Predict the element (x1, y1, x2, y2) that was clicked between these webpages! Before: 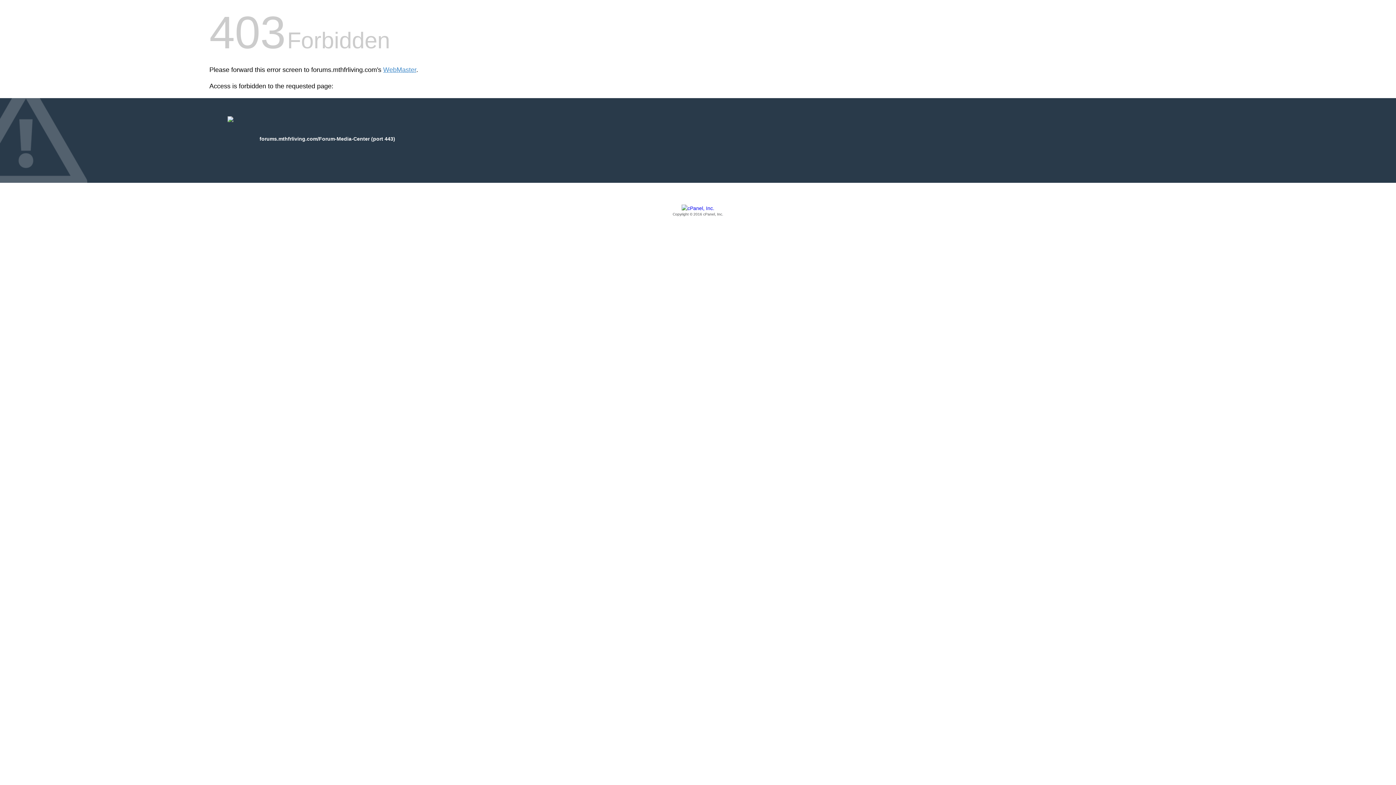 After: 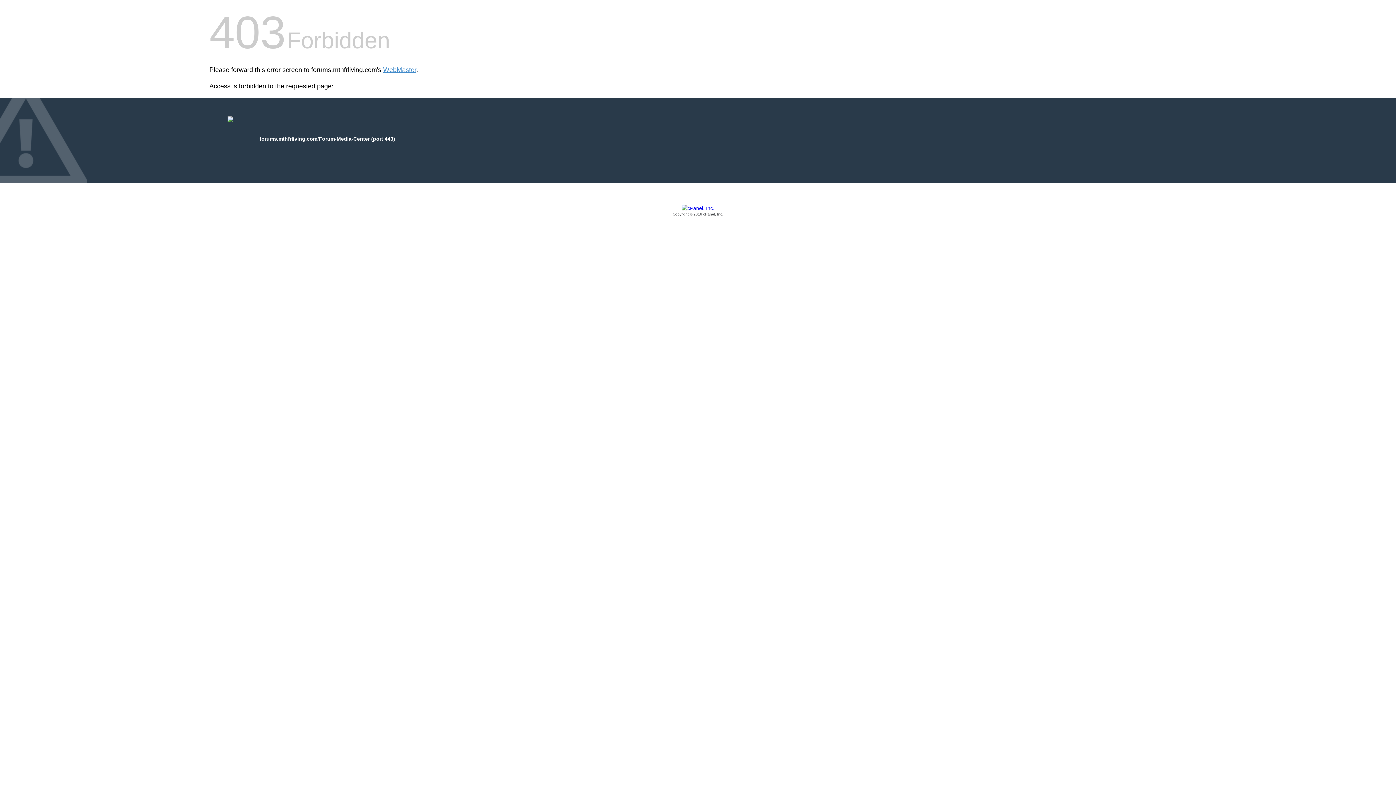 Action: label: Copyright © 2016 cPanel, Inc. bbox: (209, 205, 1186, 217)